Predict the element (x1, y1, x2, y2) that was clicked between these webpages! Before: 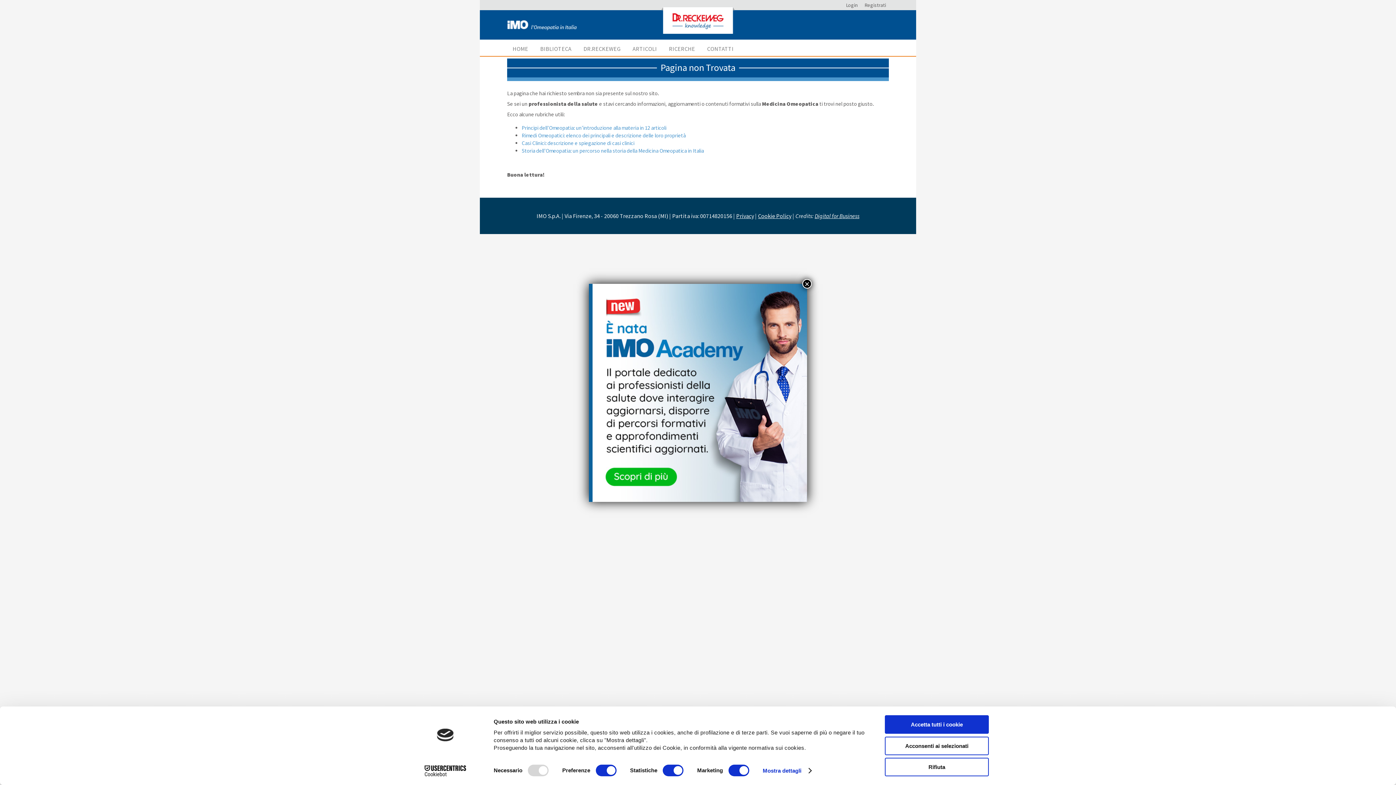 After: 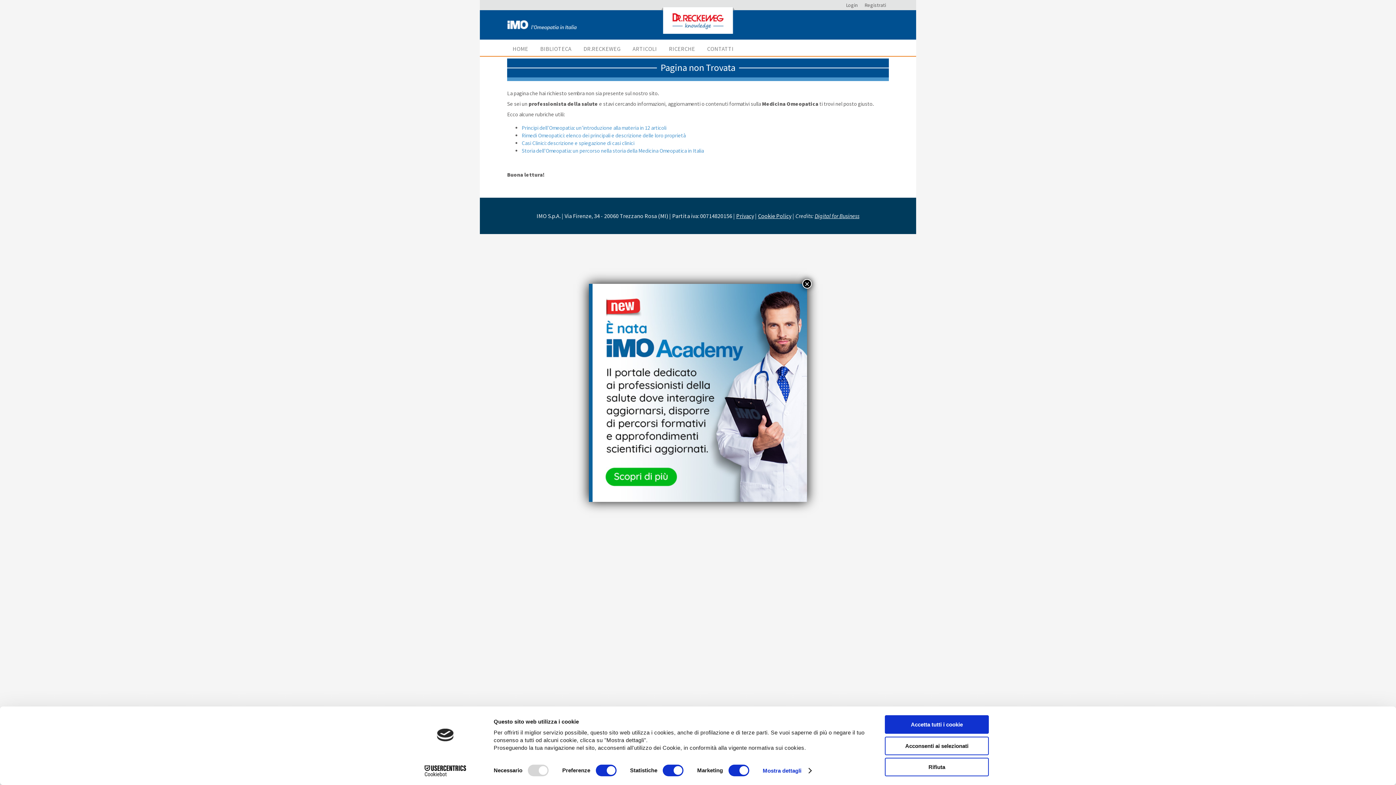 Action: bbox: (589, 494, 807, 501)